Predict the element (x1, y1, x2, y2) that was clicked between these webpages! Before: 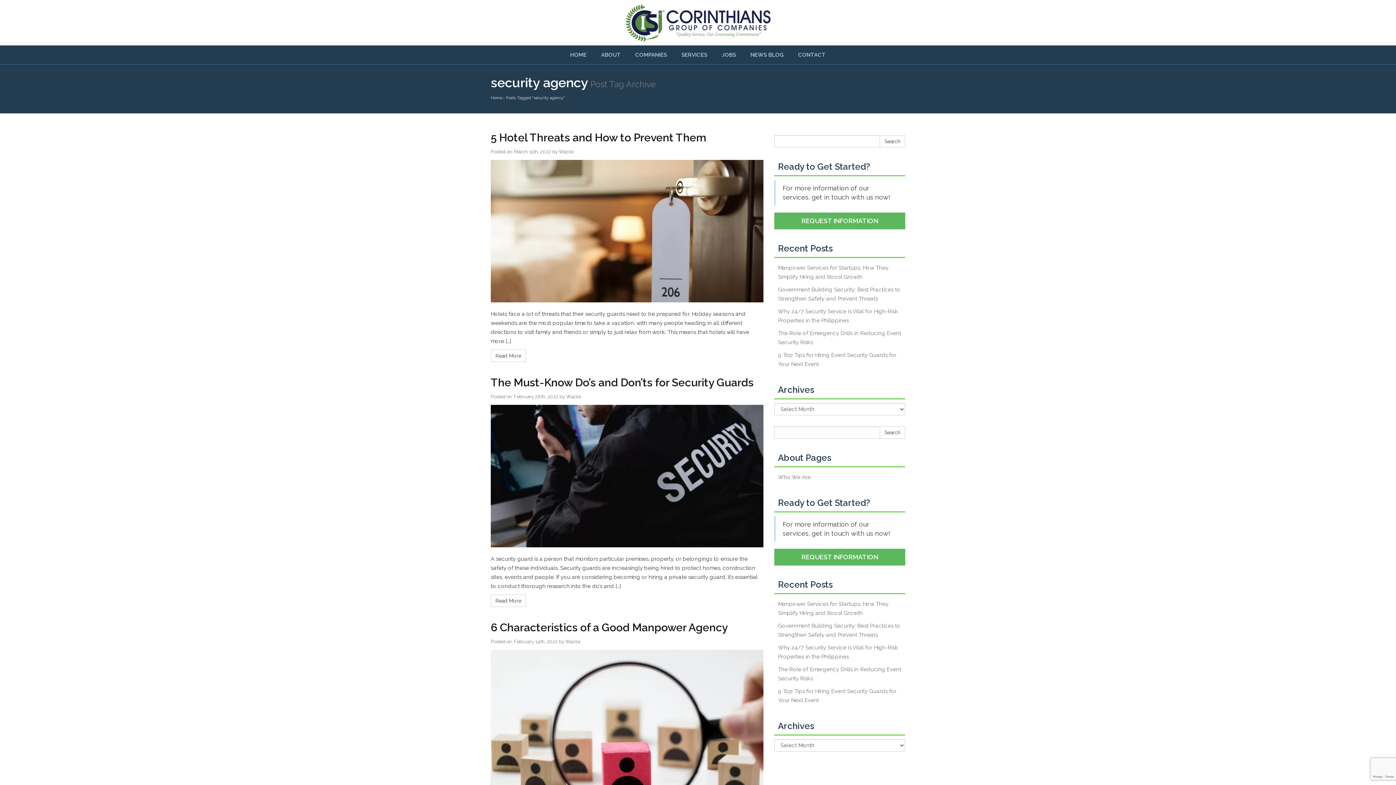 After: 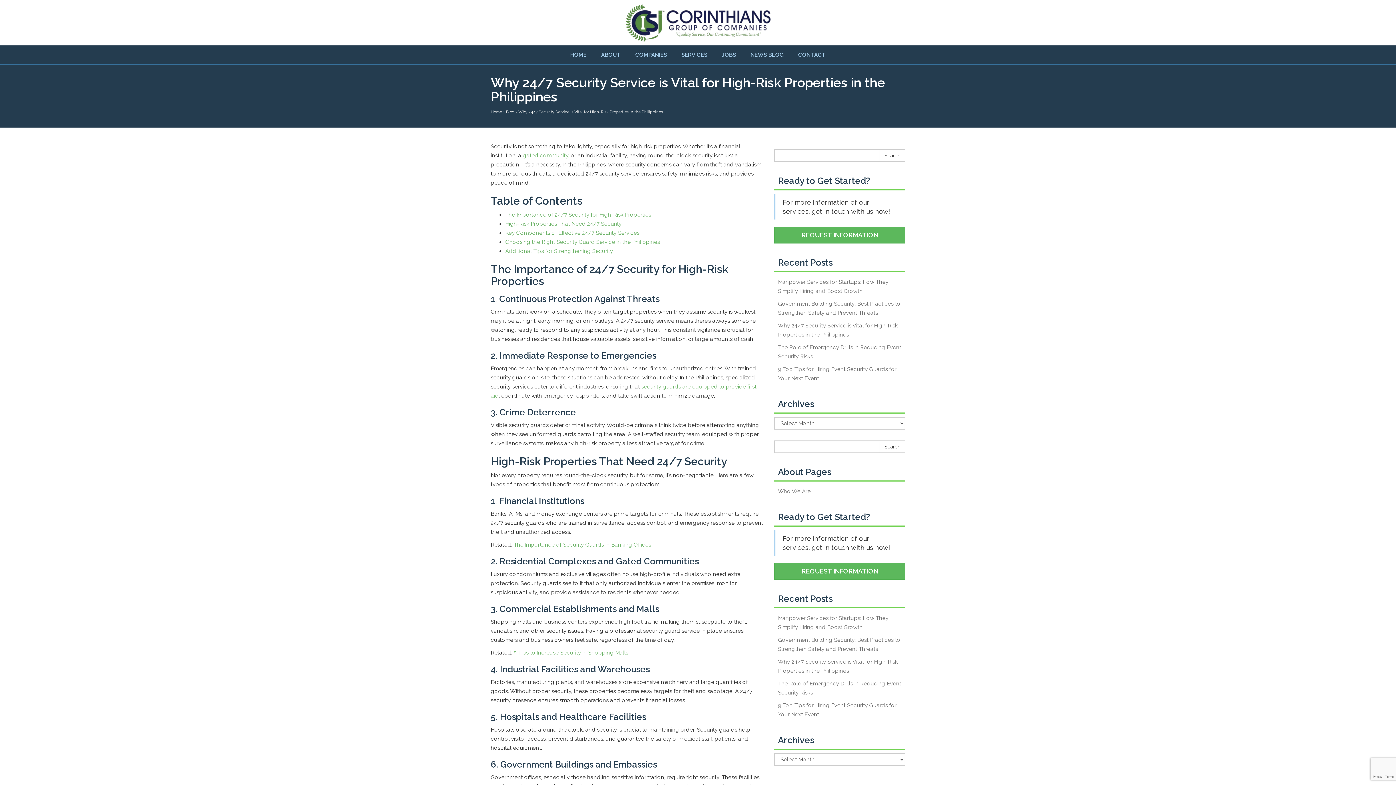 Action: label: Why 24/7 Security Service is Vital for High-Risk Properties in the Philippines bbox: (778, 643, 901, 661)